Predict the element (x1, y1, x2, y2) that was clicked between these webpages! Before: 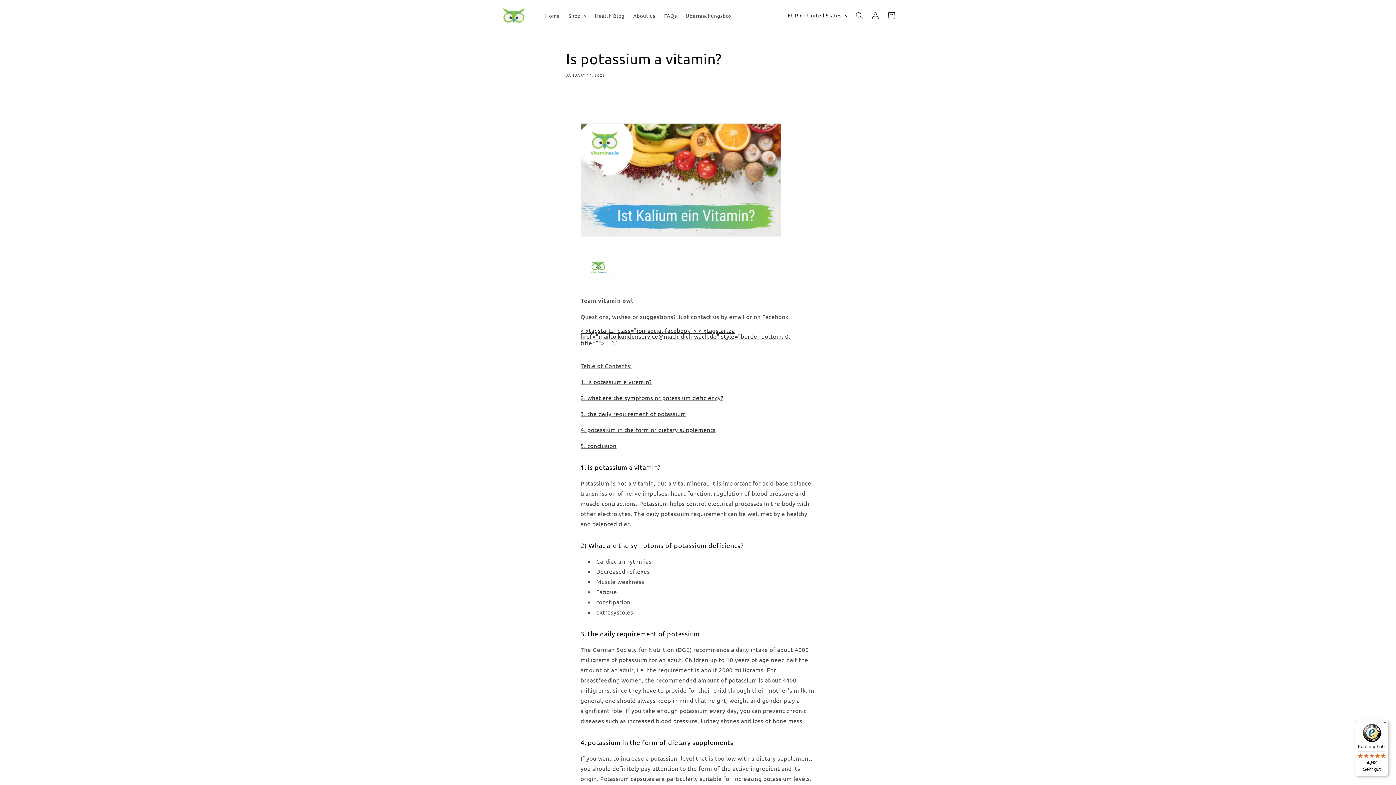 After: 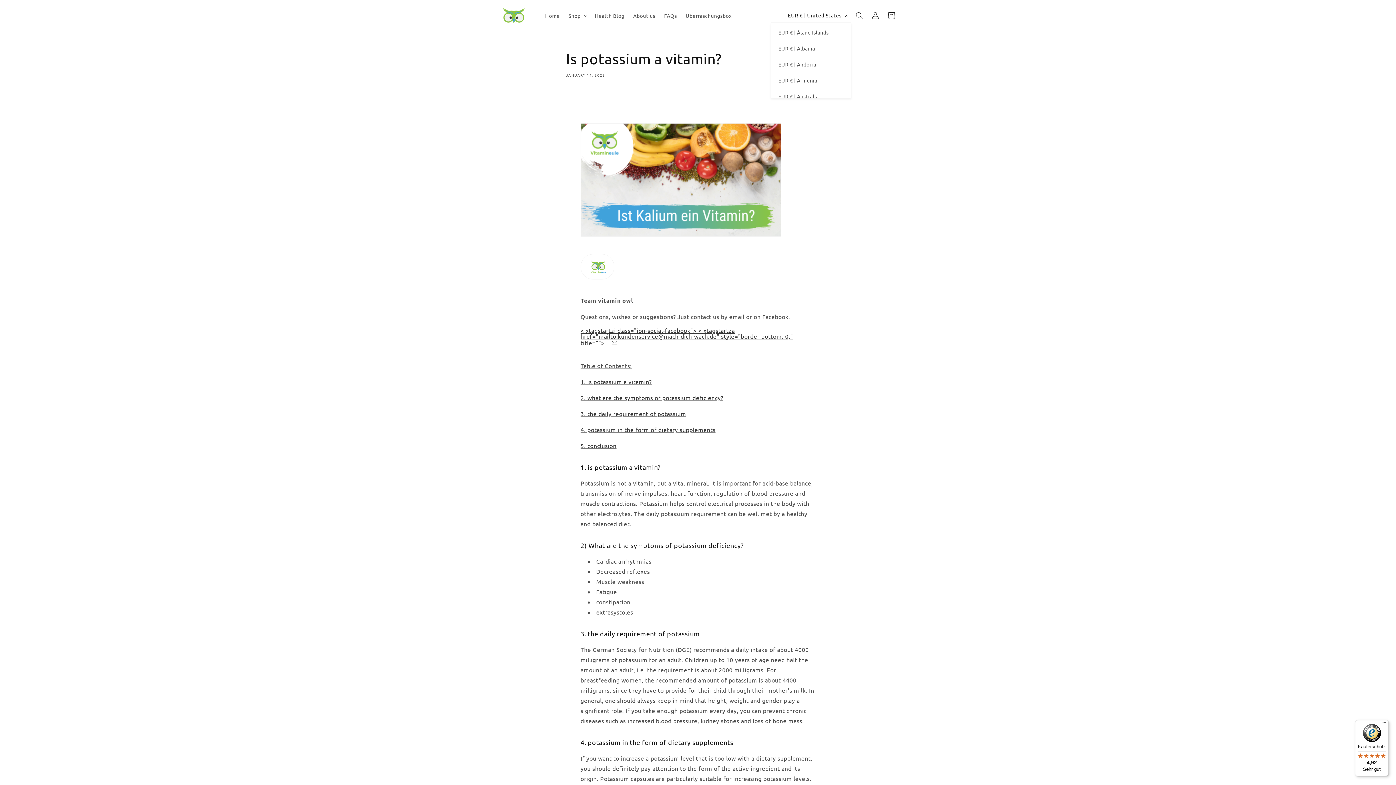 Action: label: EUR € | United States bbox: (783, 8, 851, 22)